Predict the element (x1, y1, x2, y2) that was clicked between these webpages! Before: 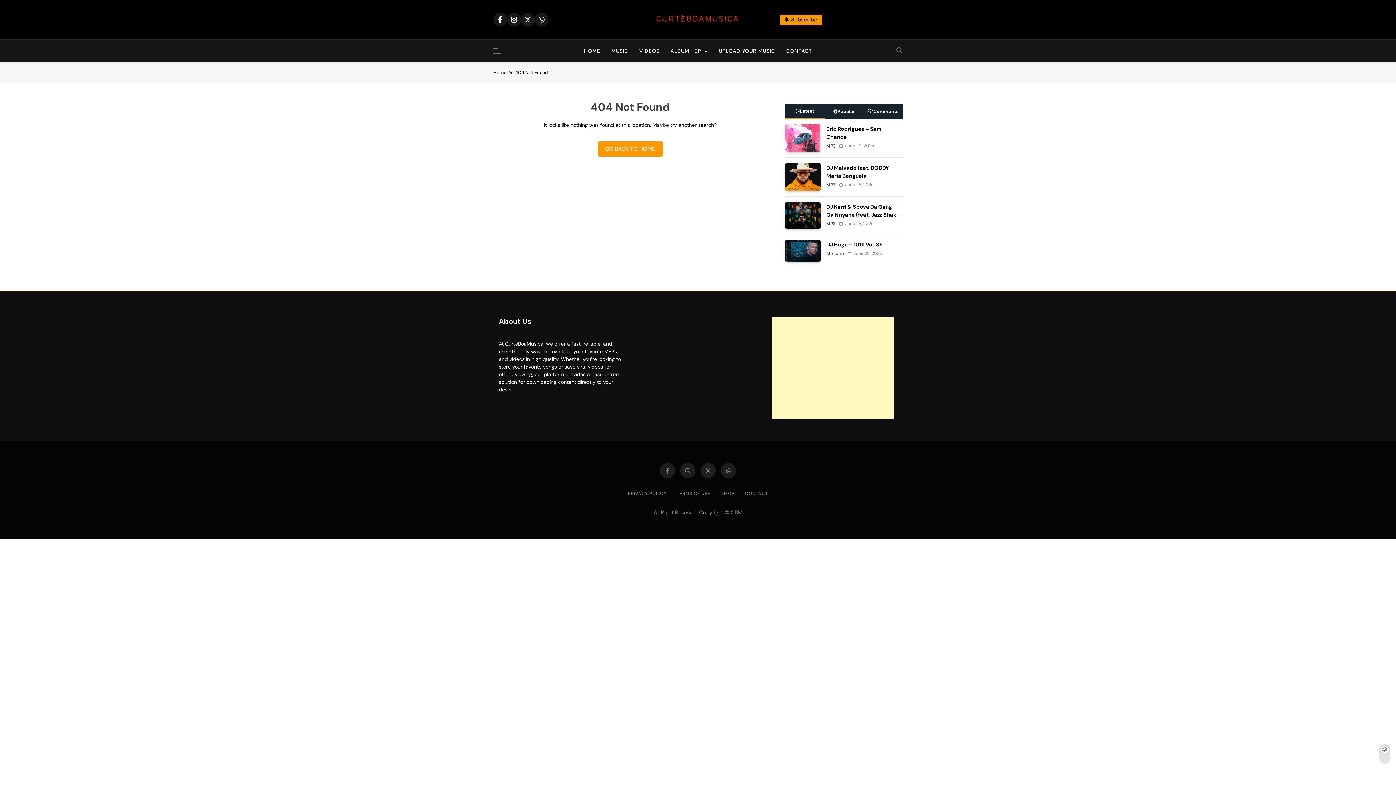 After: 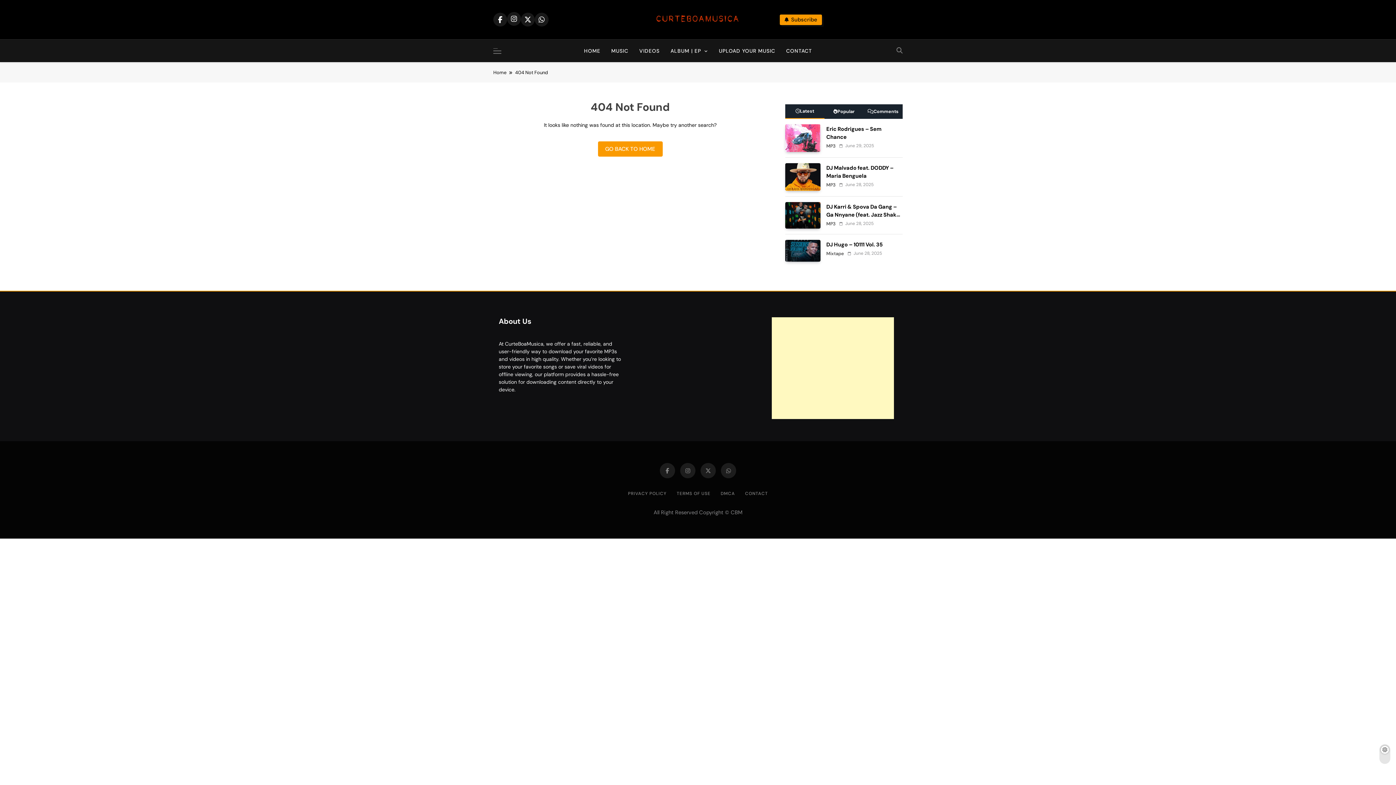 Action: bbox: (507, 12, 521, 26)